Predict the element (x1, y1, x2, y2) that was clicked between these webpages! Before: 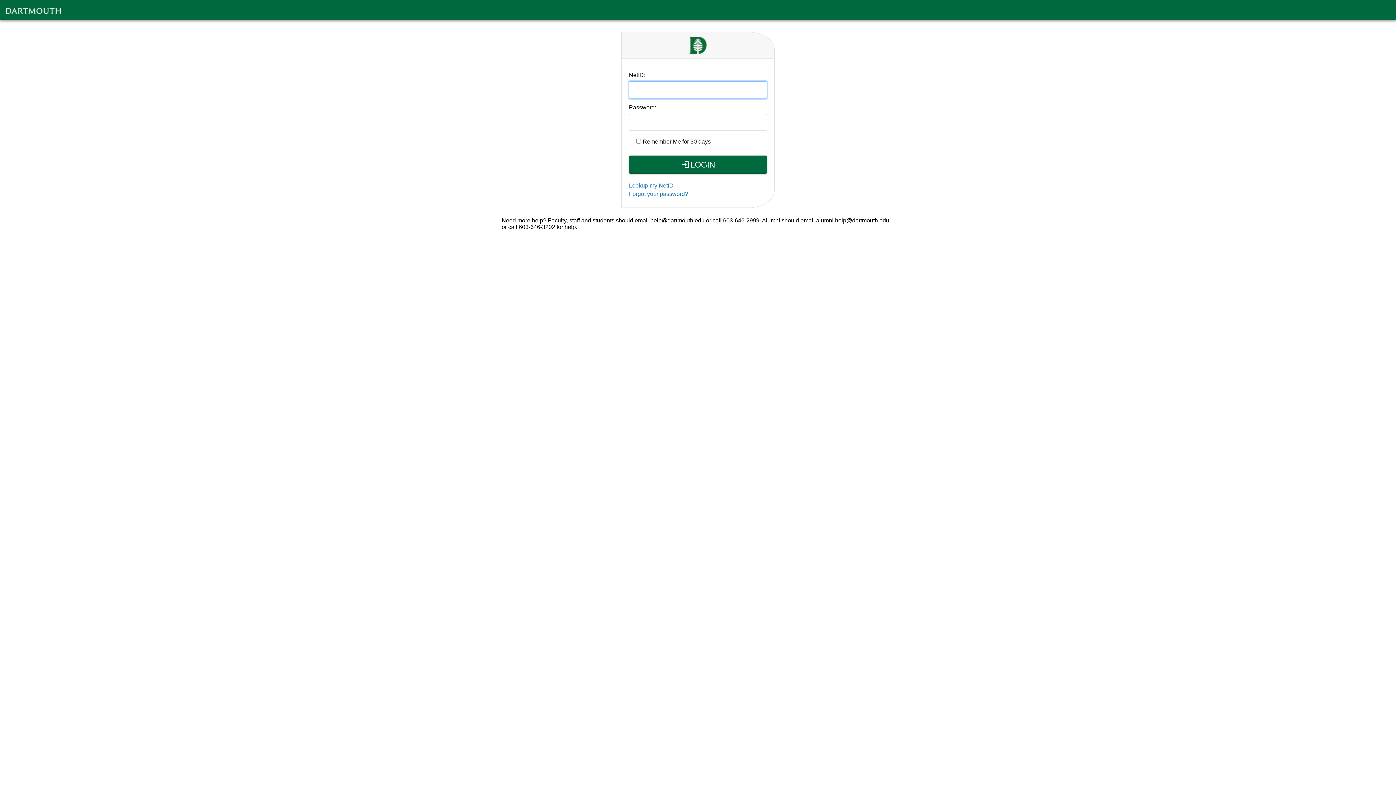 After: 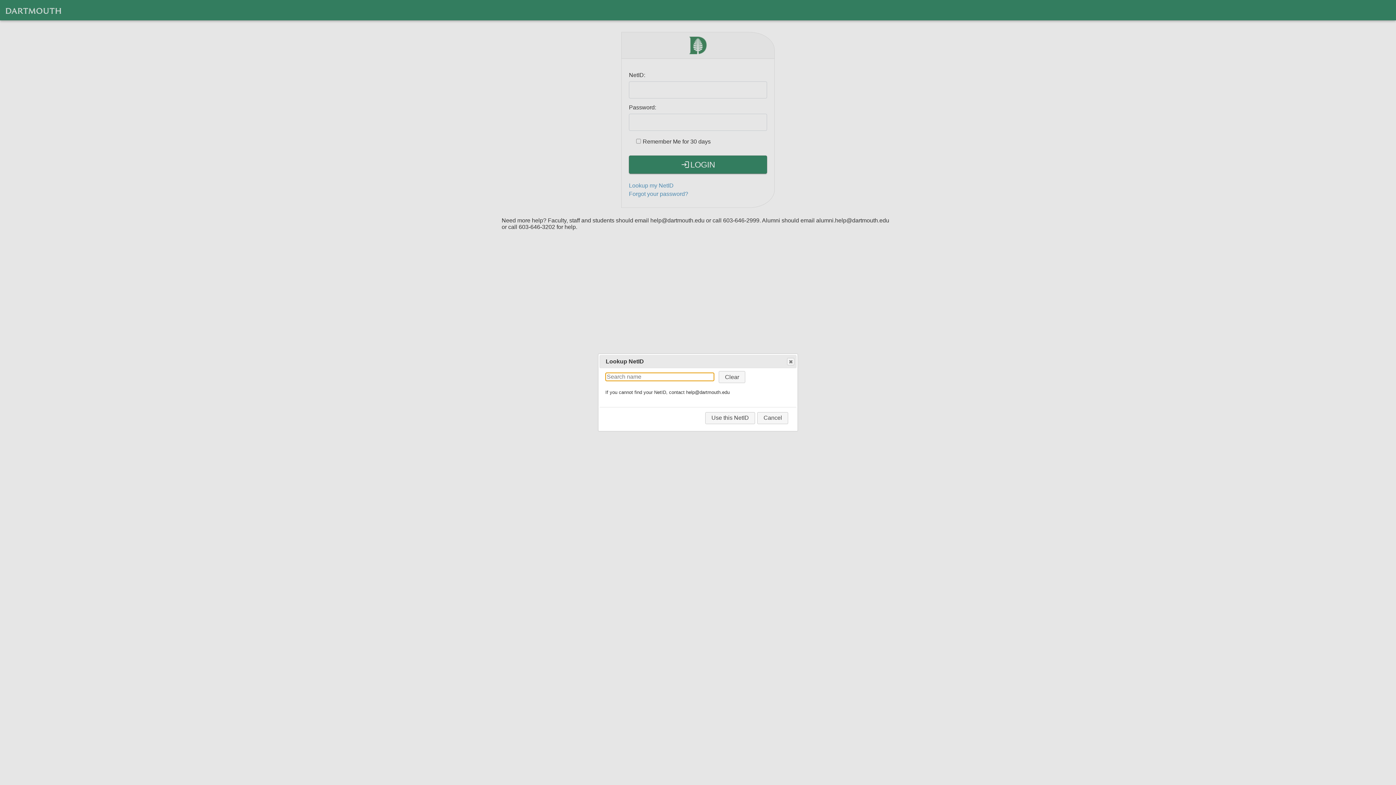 Action: label: Lookup my NetID bbox: (629, 182, 673, 188)